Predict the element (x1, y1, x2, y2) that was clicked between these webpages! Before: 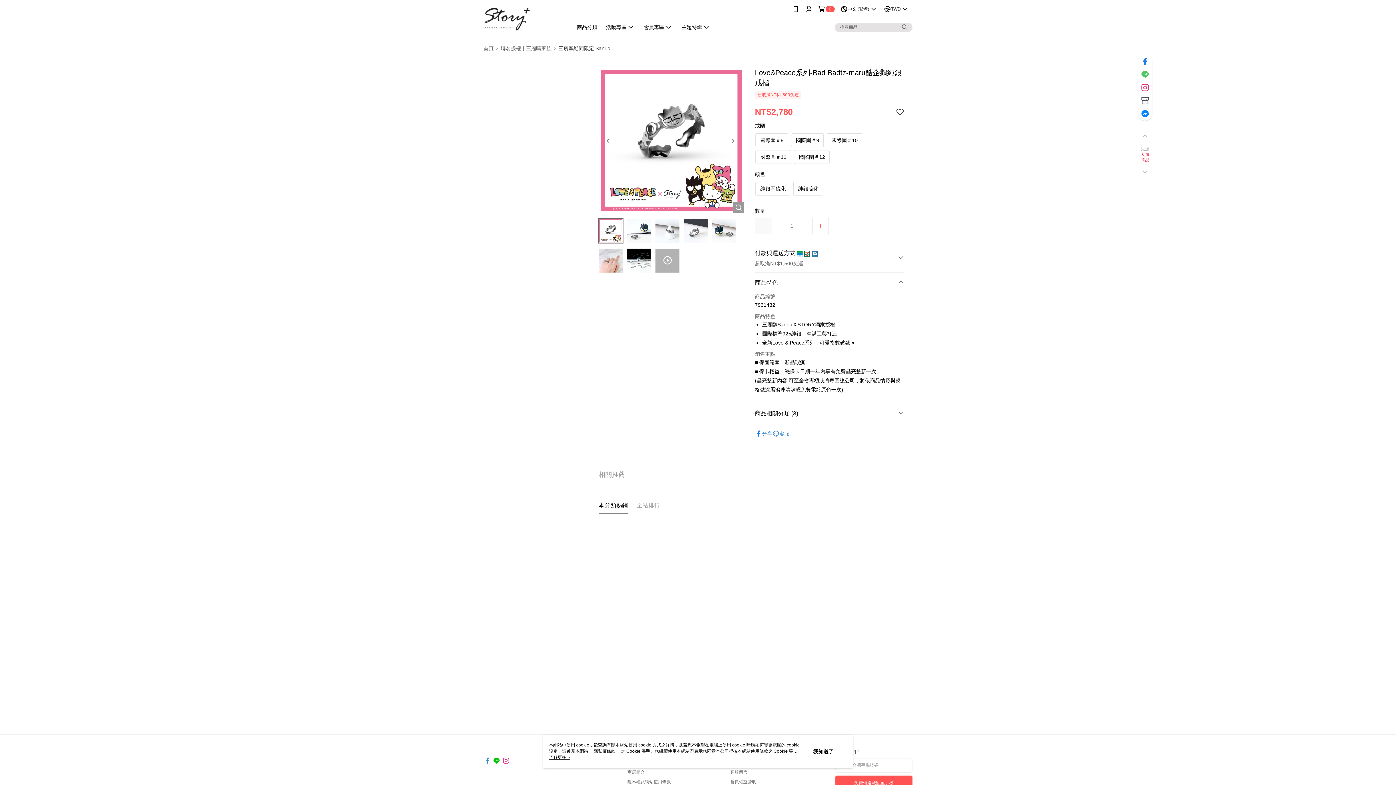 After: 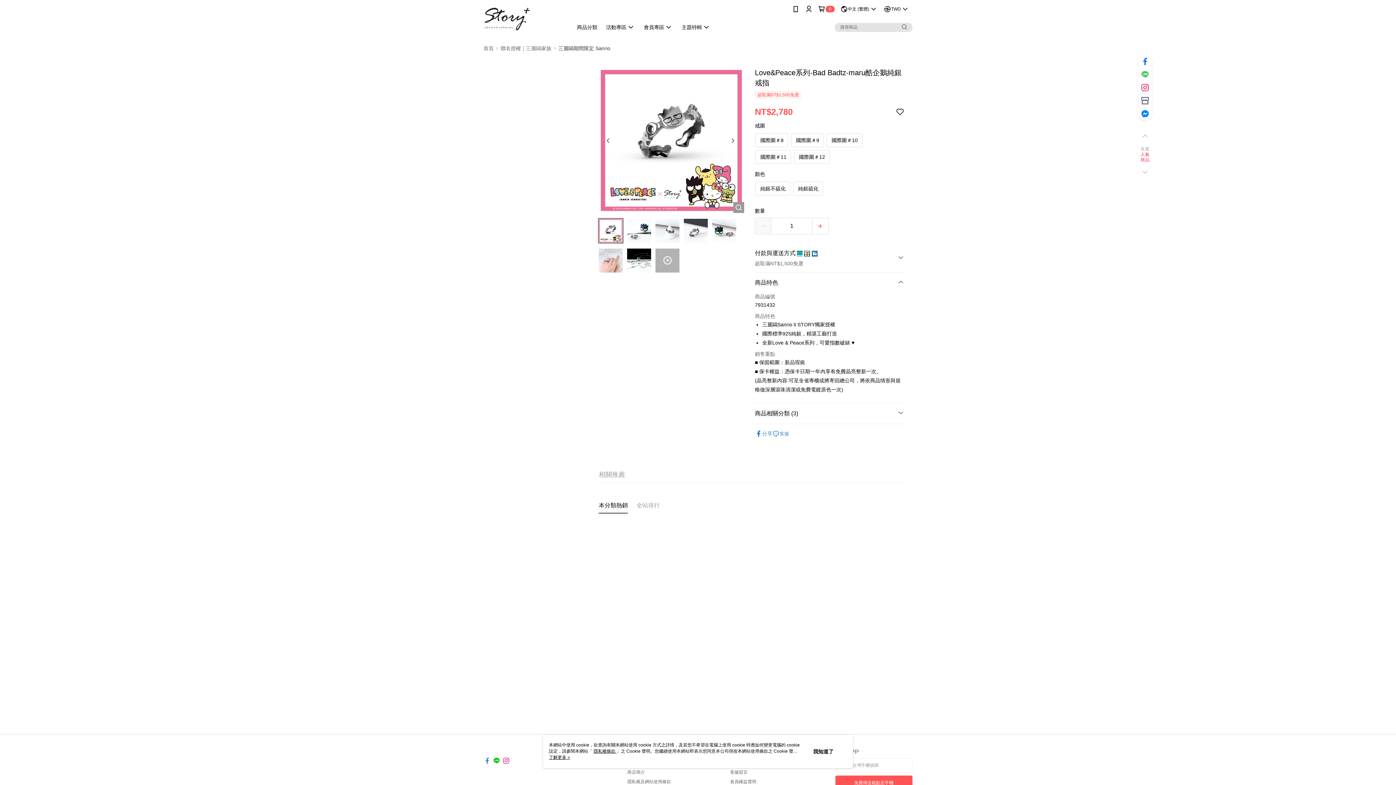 Action: bbox: (598, 400, 628, 408) label: 本分類熱銷